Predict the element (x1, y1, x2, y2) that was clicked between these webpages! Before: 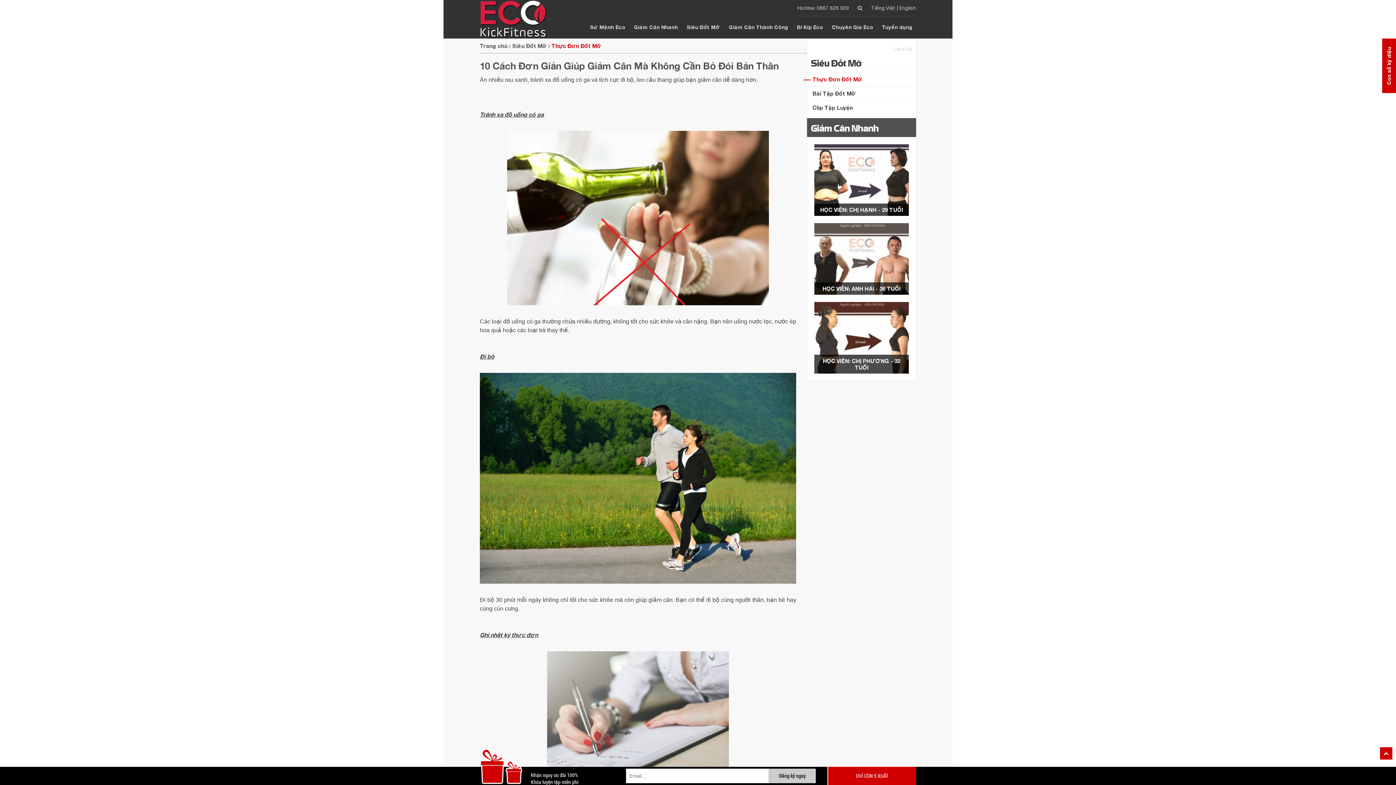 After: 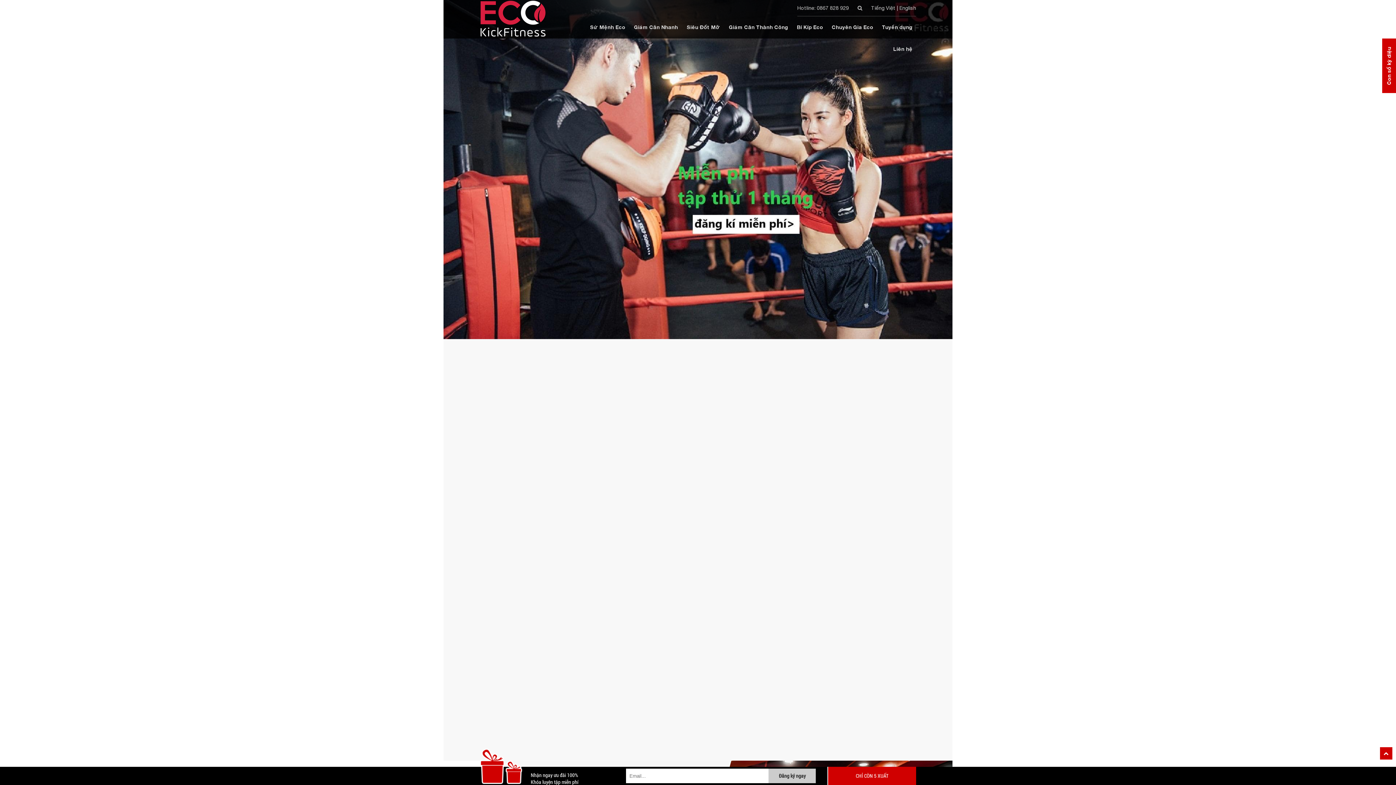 Action: label: Tiếng Việt bbox: (871, 5, 895, 10)